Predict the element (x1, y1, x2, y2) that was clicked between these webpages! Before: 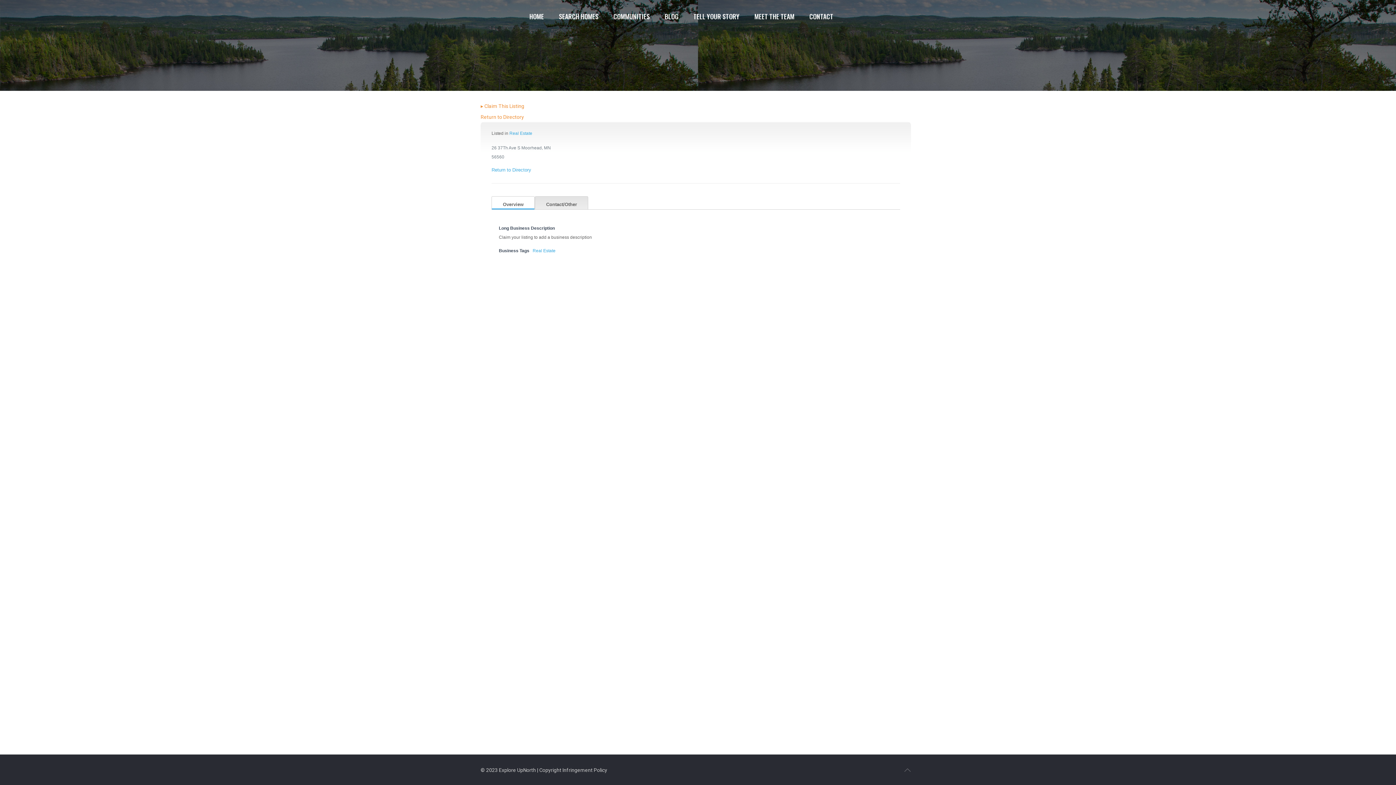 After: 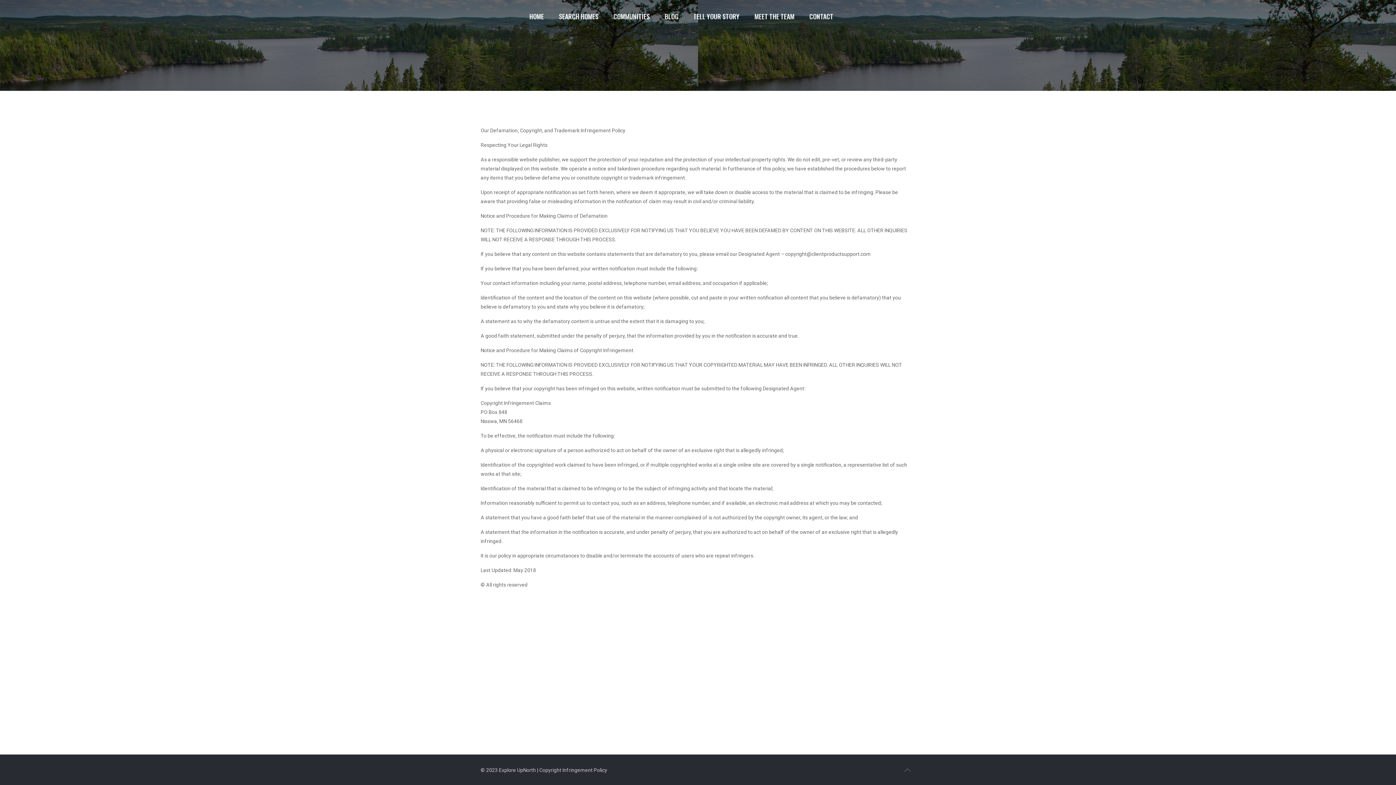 Action: label: Copyright Infringement Policy bbox: (539, 767, 607, 773)